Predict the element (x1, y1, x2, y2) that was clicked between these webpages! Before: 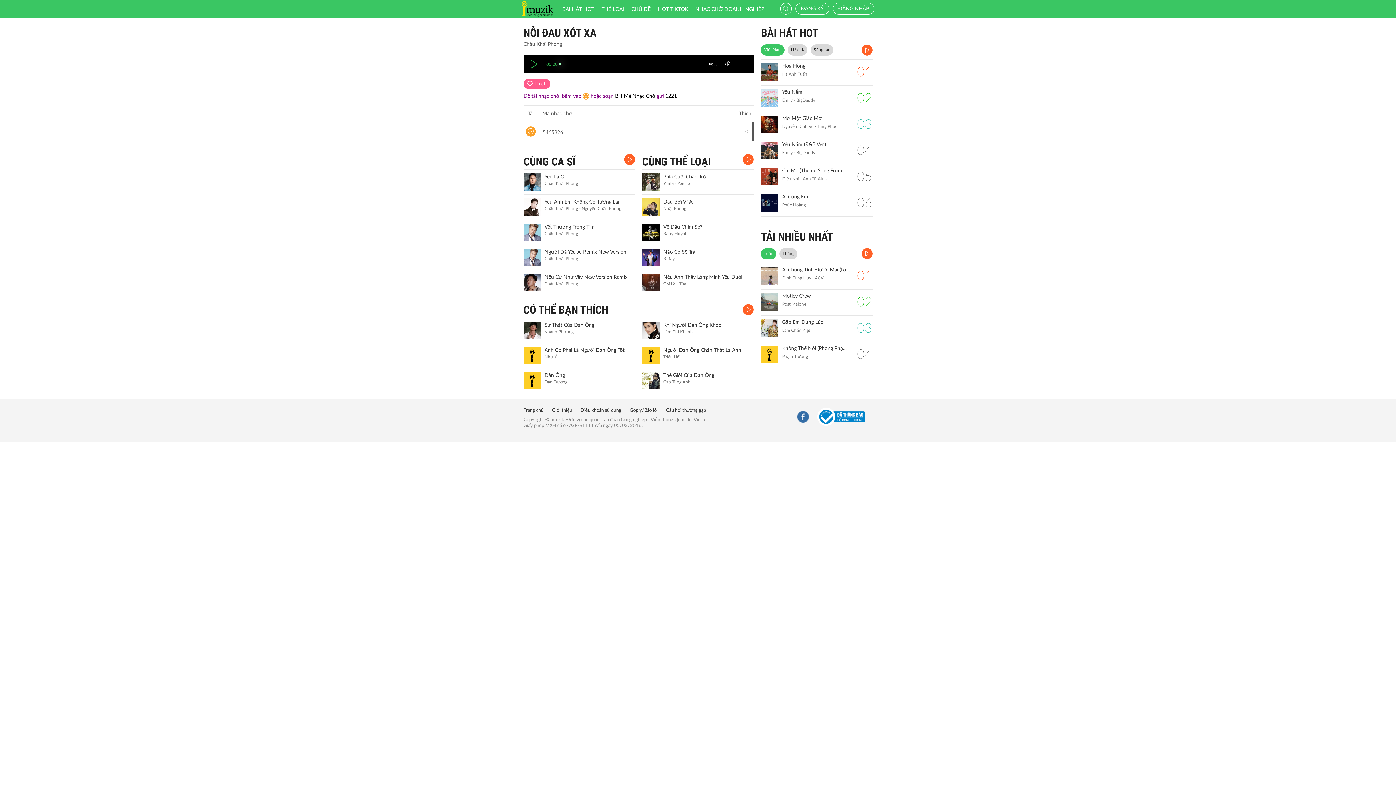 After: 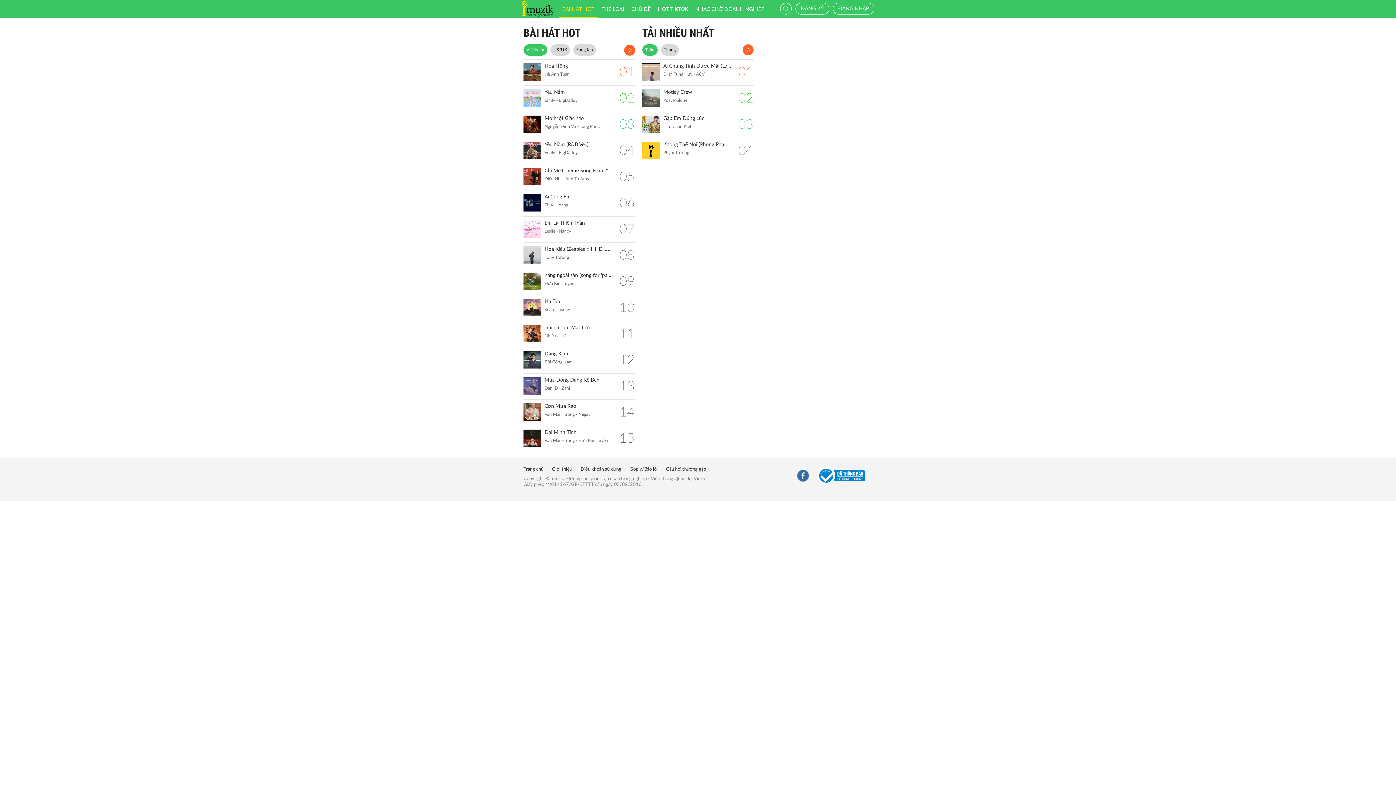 Action: bbox: (761, 230, 833, 243) label: TẢI NHIỀU NHẤT